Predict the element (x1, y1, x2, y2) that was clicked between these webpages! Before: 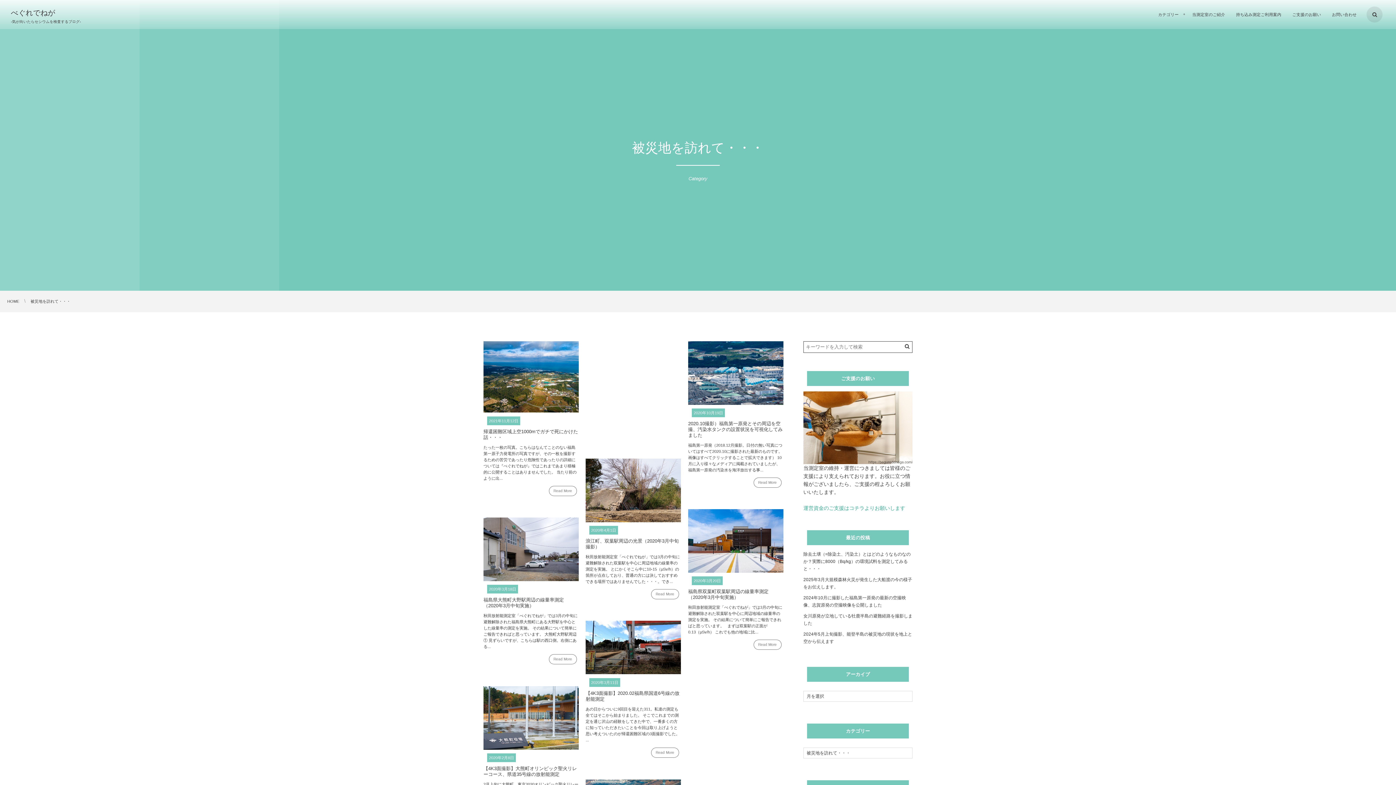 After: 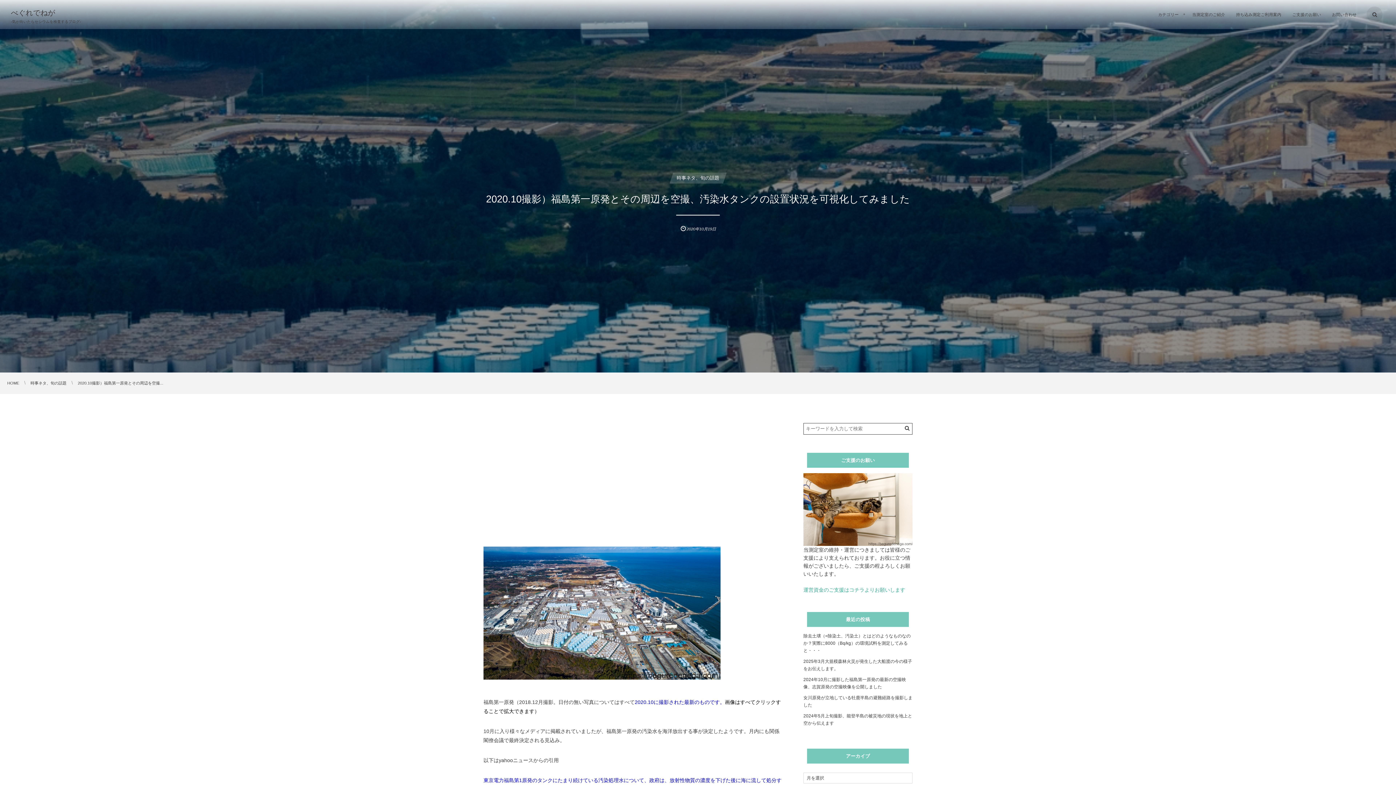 Action: bbox: (688, 341, 783, 404)